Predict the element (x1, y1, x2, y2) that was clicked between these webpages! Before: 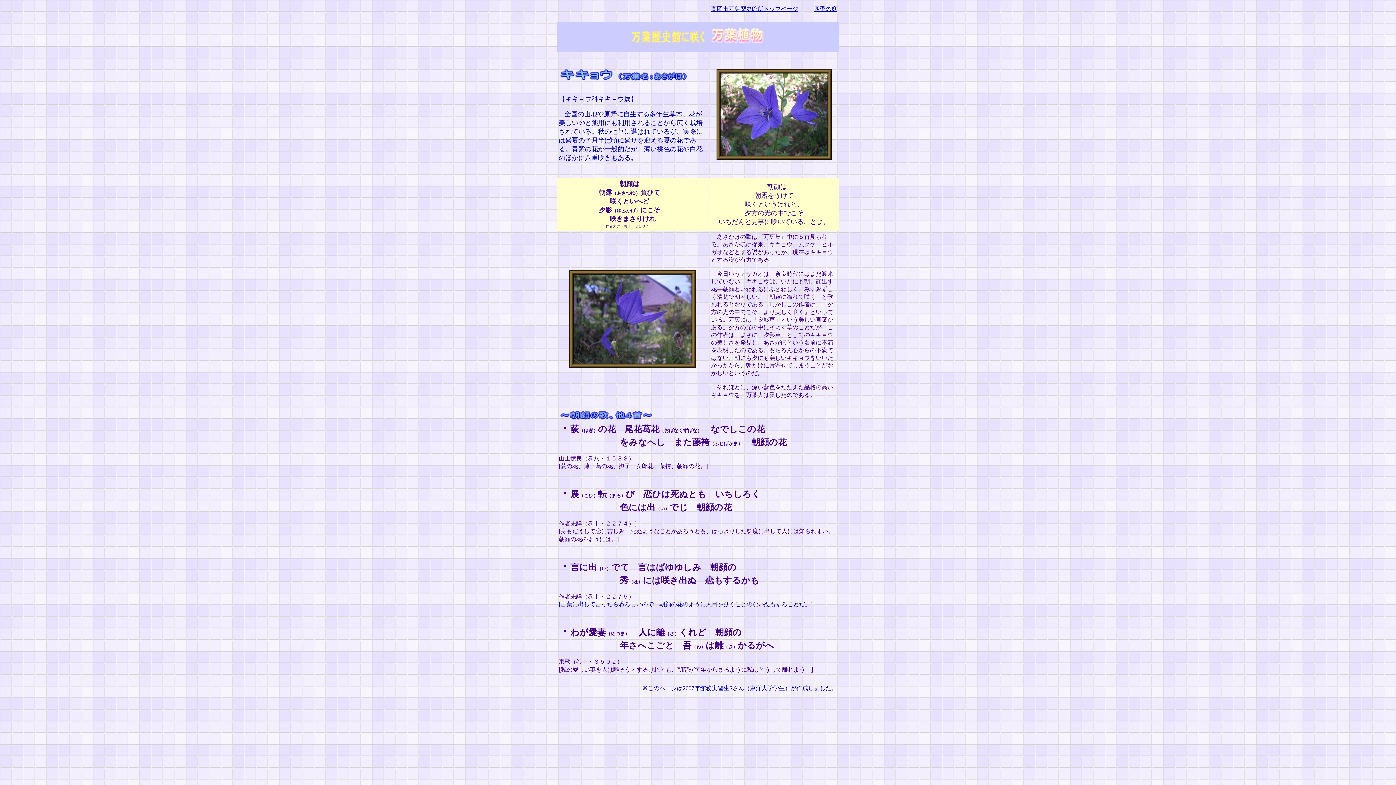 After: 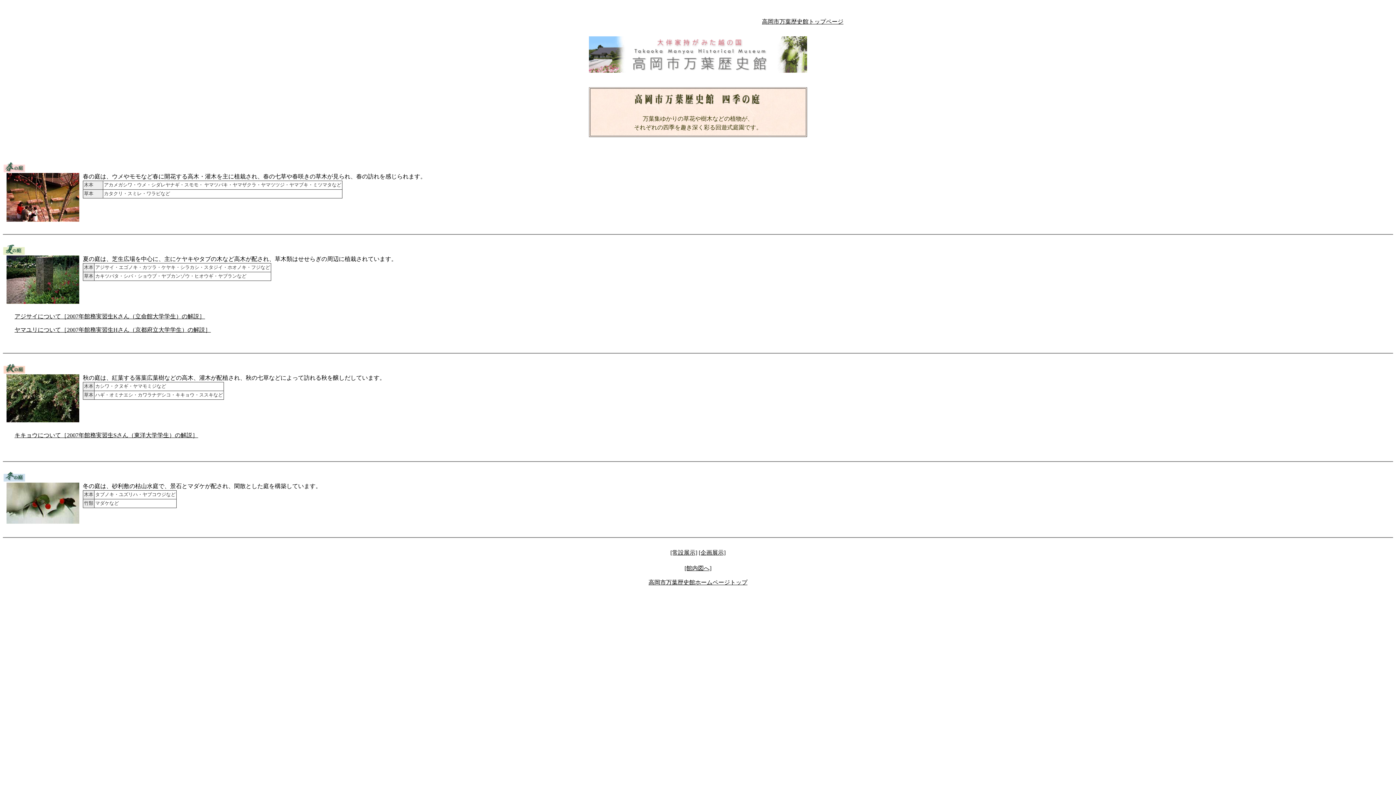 Action: label: 四季の庭

 bbox: (814, 5, 837, 12)